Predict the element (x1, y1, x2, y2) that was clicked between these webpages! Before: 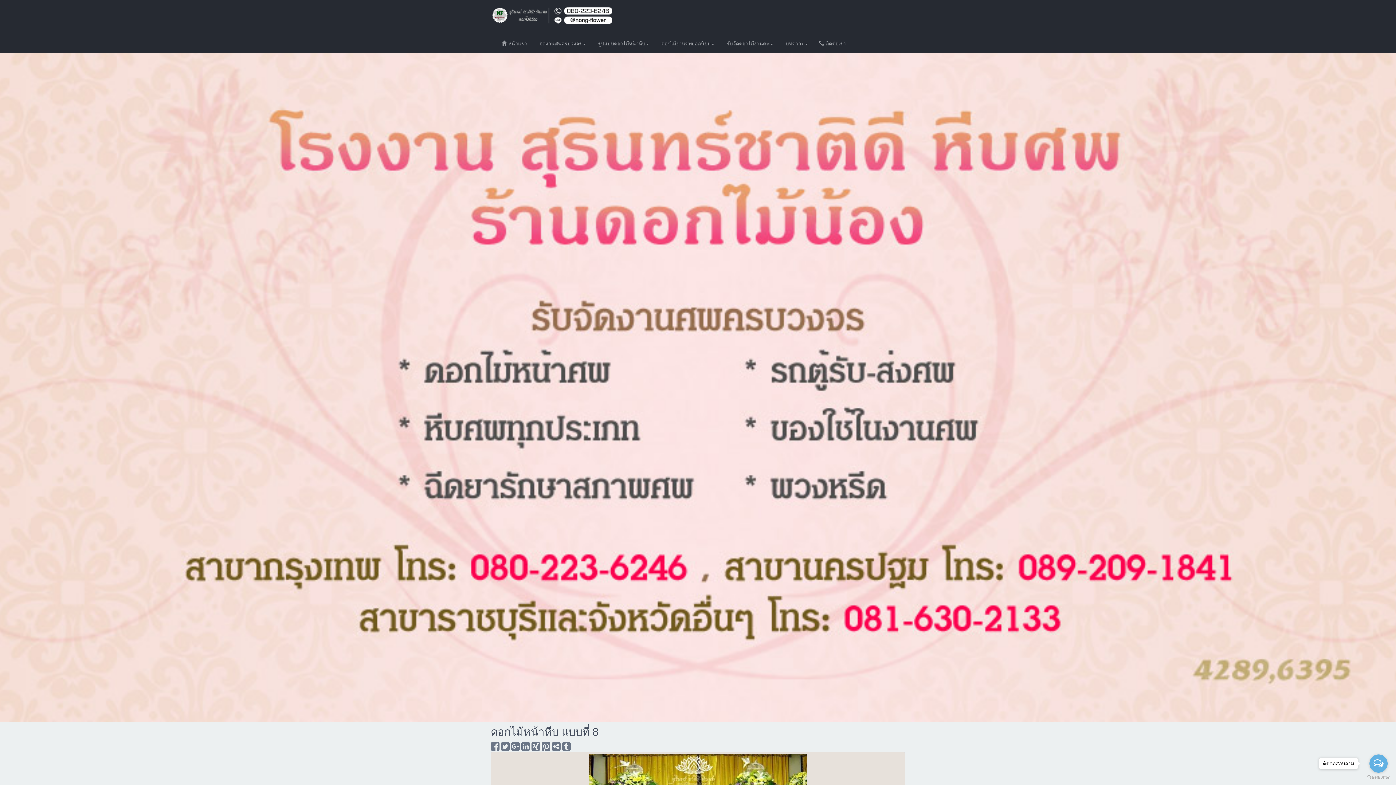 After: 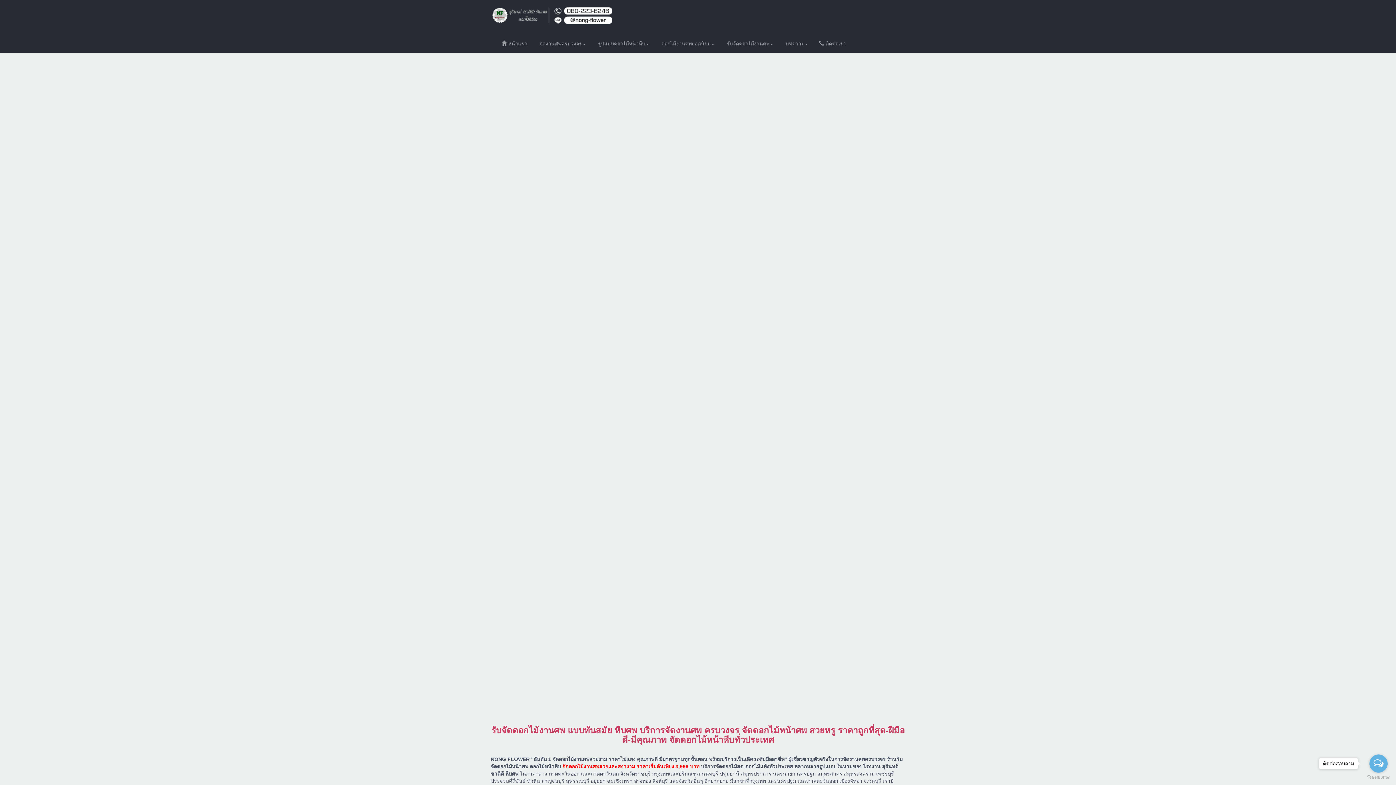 Action: bbox: (485, 0, 619, 31)